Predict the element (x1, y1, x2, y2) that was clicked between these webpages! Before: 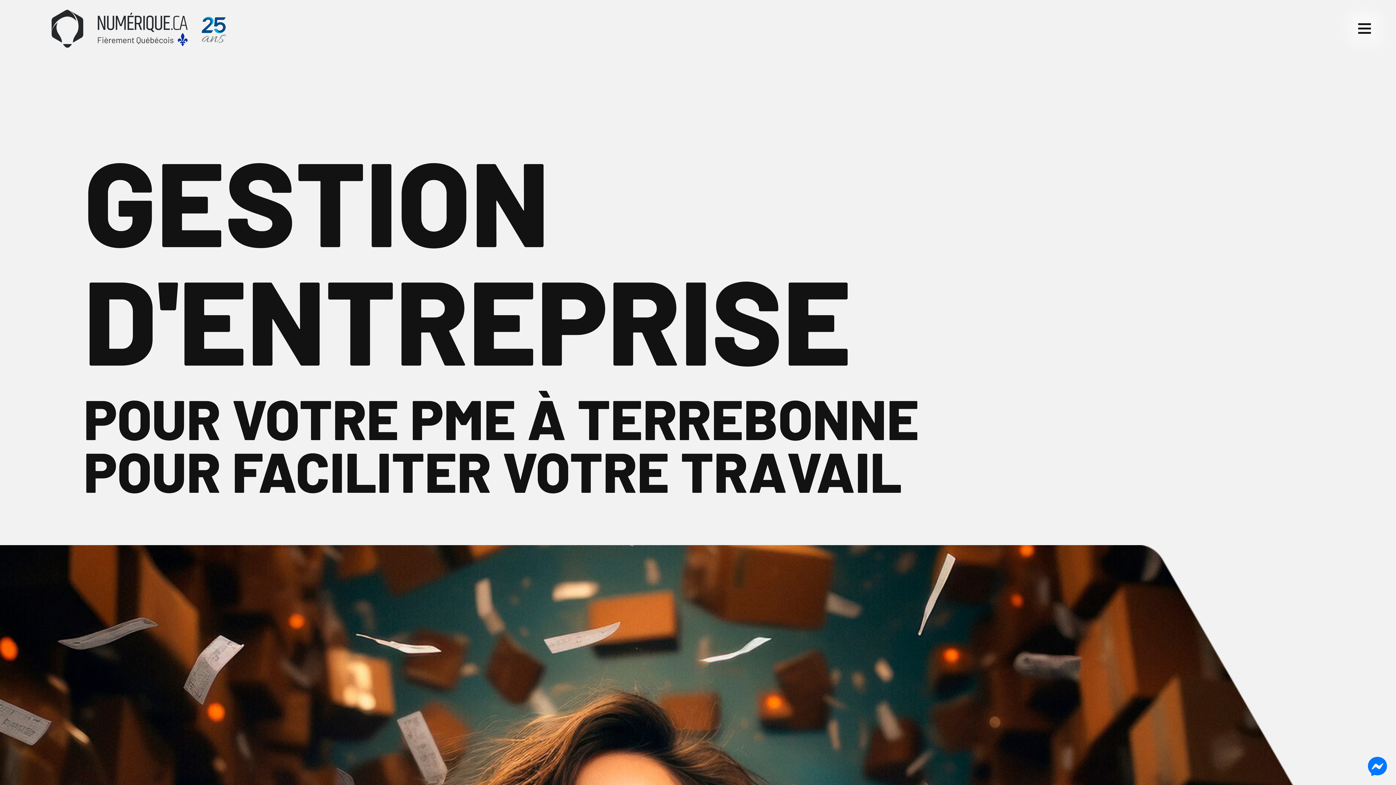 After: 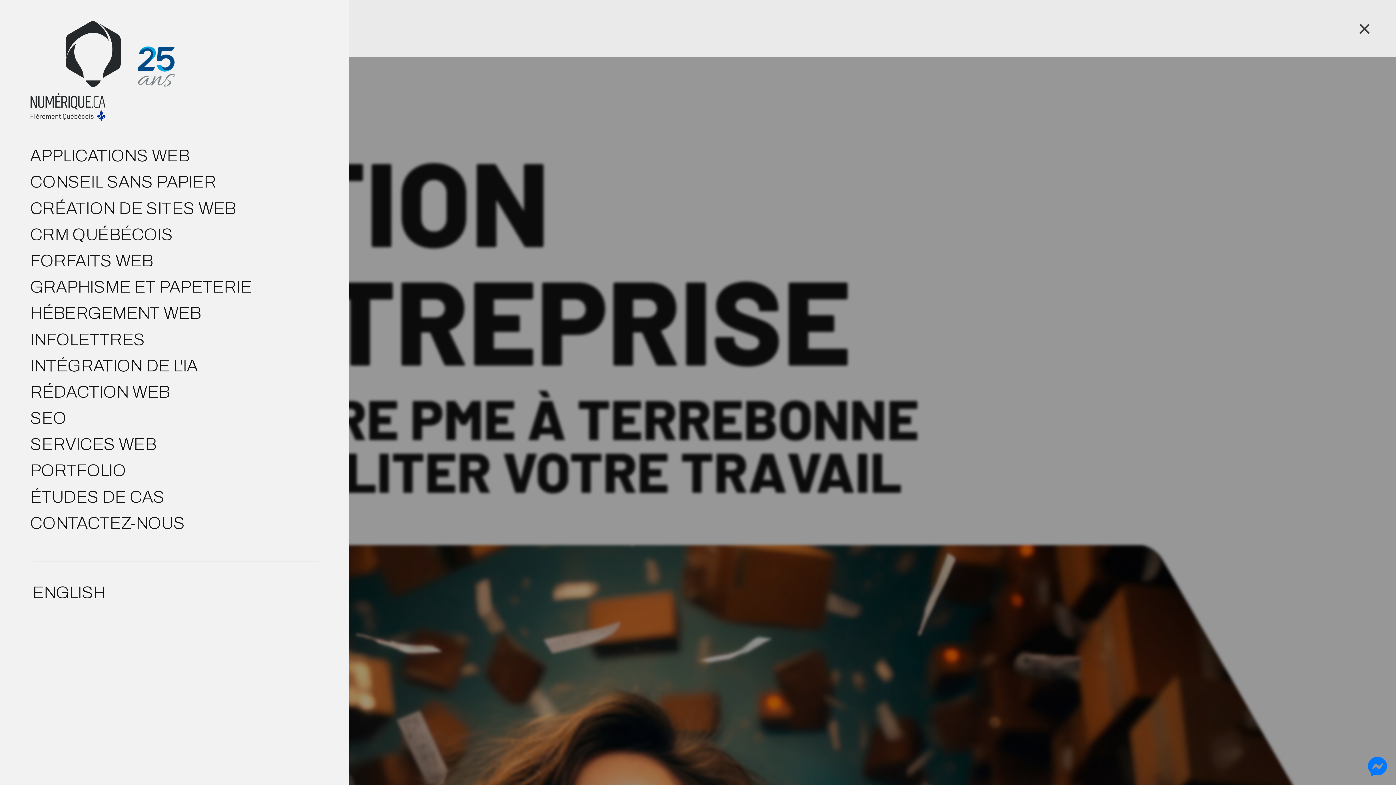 Action: bbox: (1358, 0, 1371, 56)